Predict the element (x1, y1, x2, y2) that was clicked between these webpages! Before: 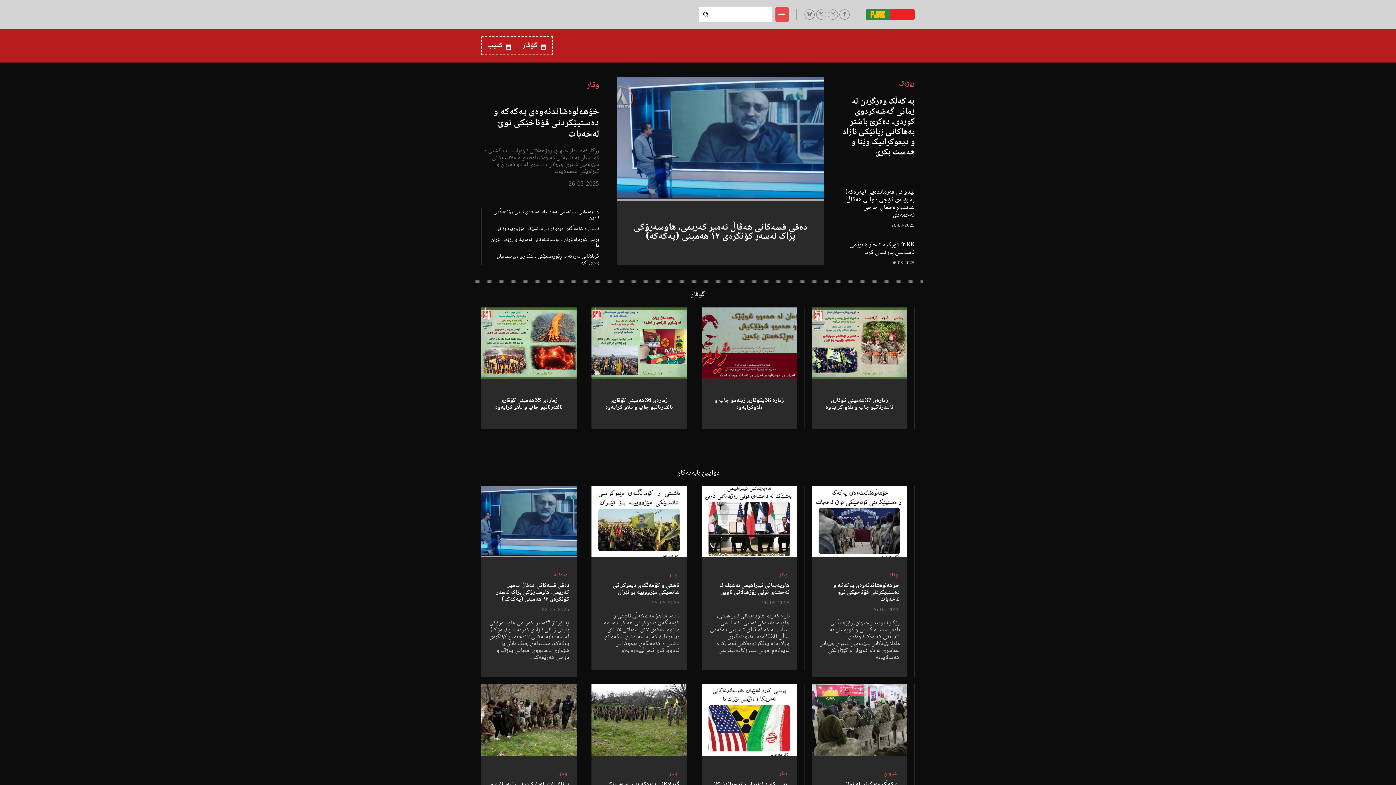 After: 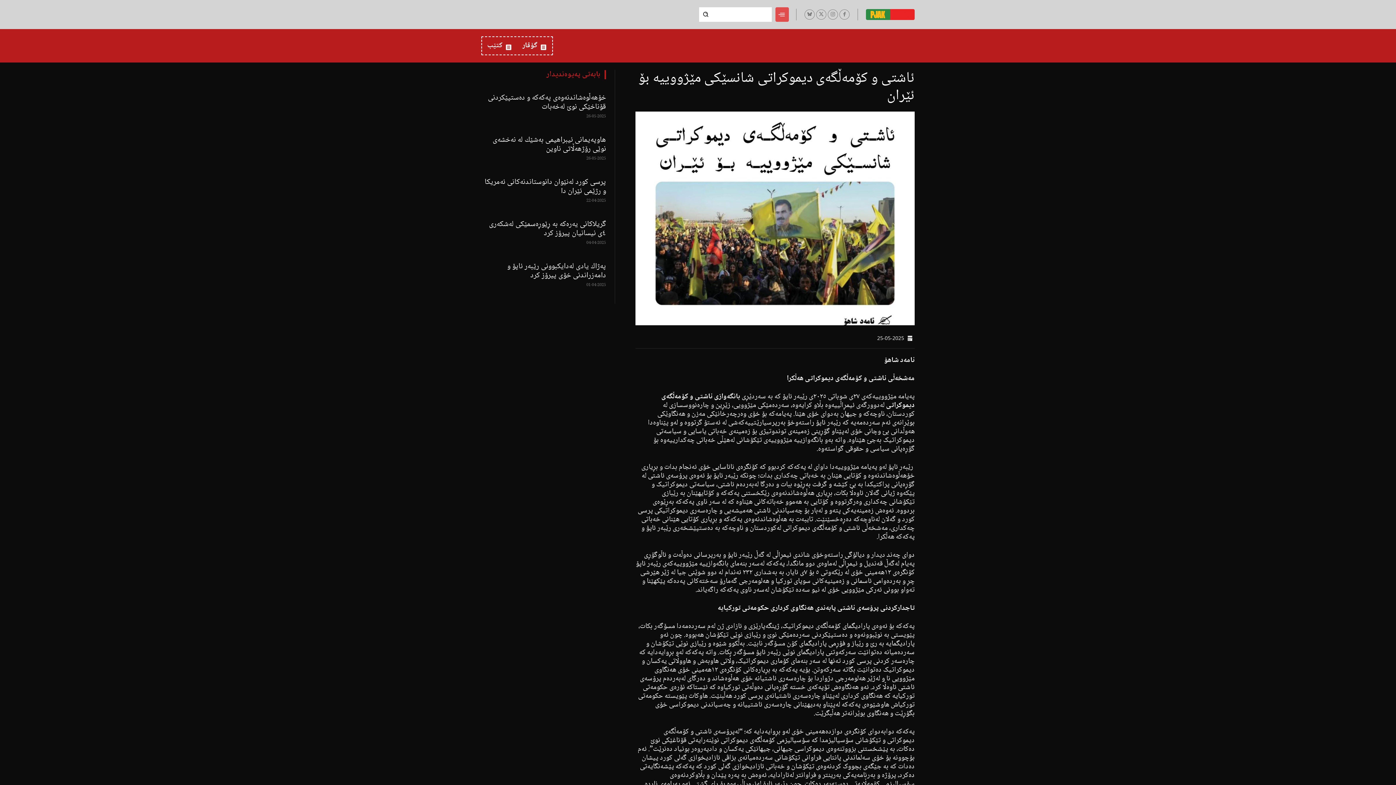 Action: label: ئاشتی و کۆمەڵگەی دیموکراتی شانسێکی مێژووییە بۆ ئێران bbox: (491, 224, 599, 233)